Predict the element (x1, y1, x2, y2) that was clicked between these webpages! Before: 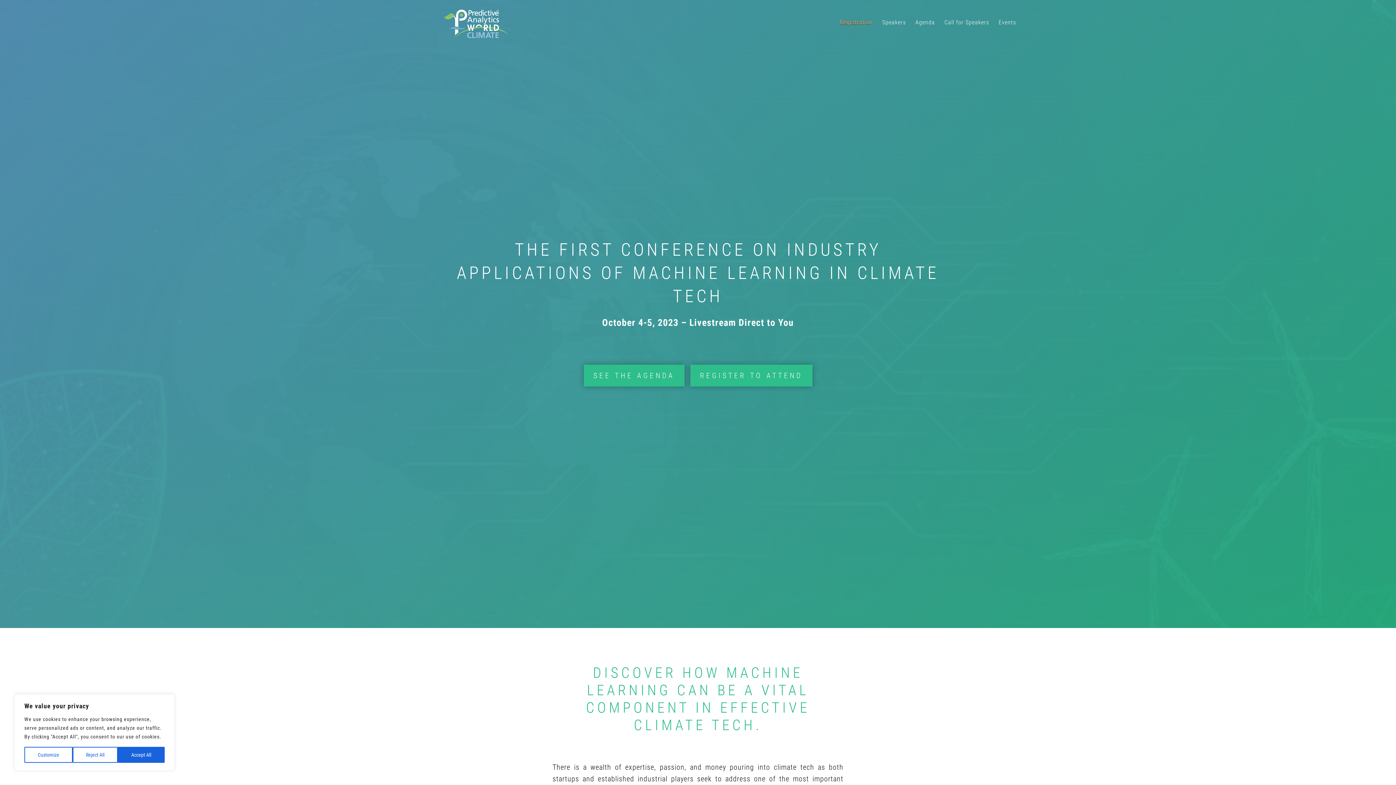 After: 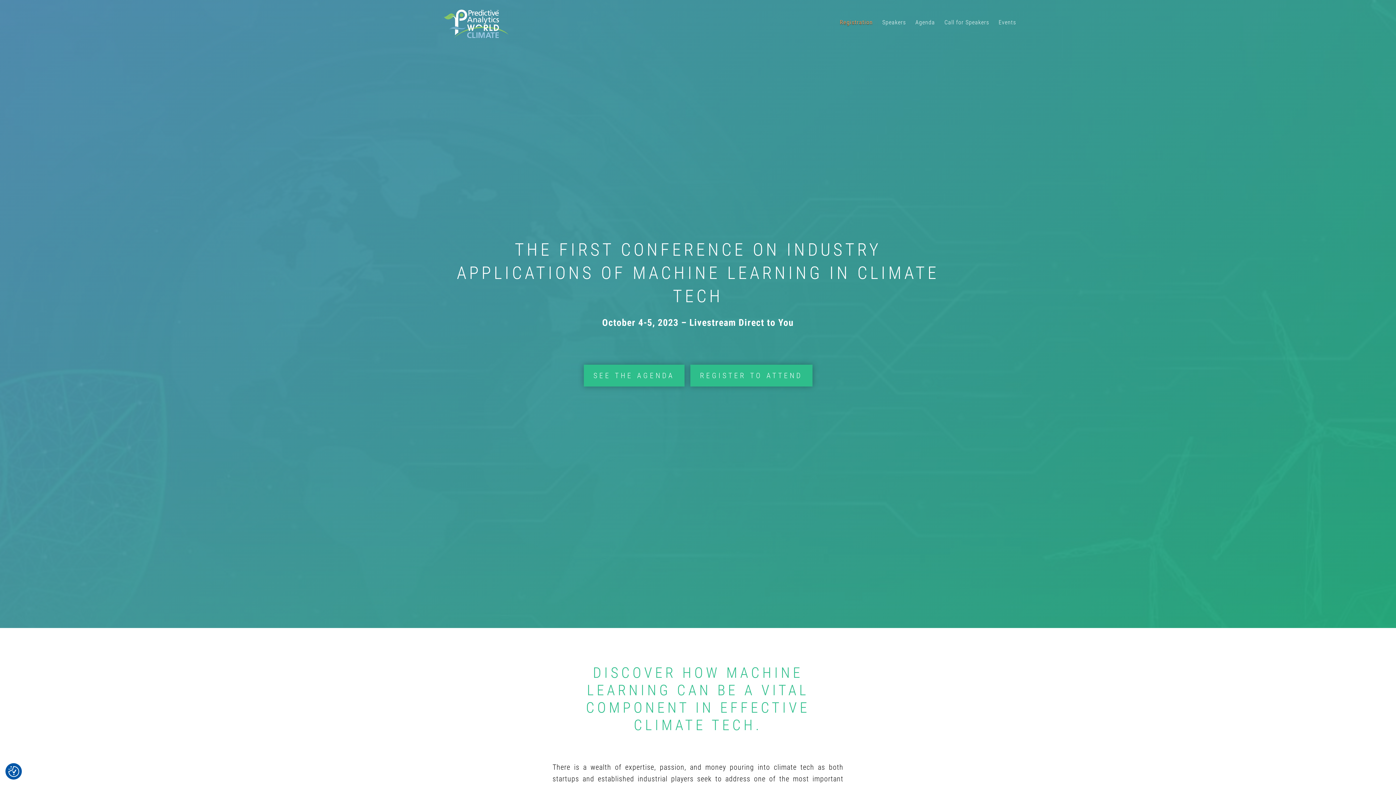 Action: label: Accept All bbox: (117, 747, 164, 763)